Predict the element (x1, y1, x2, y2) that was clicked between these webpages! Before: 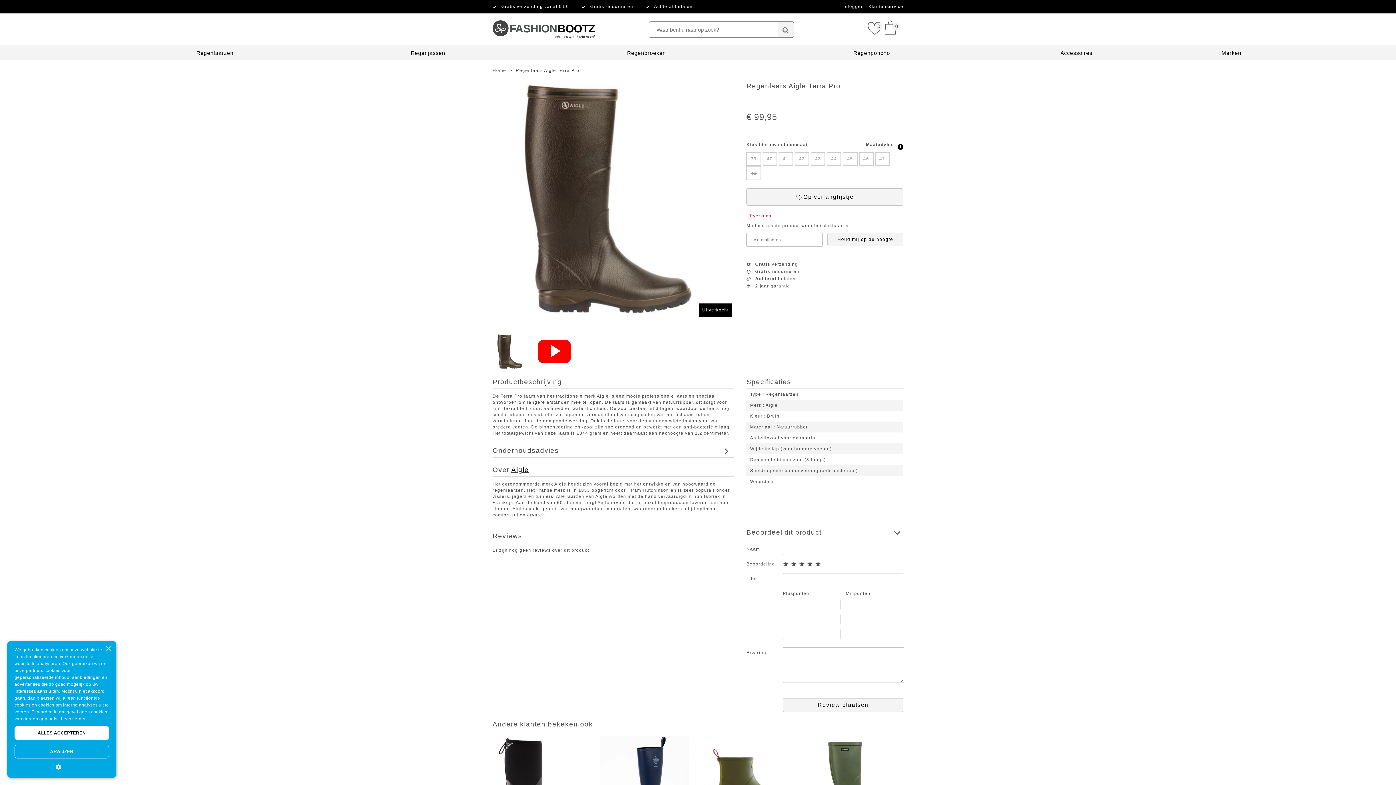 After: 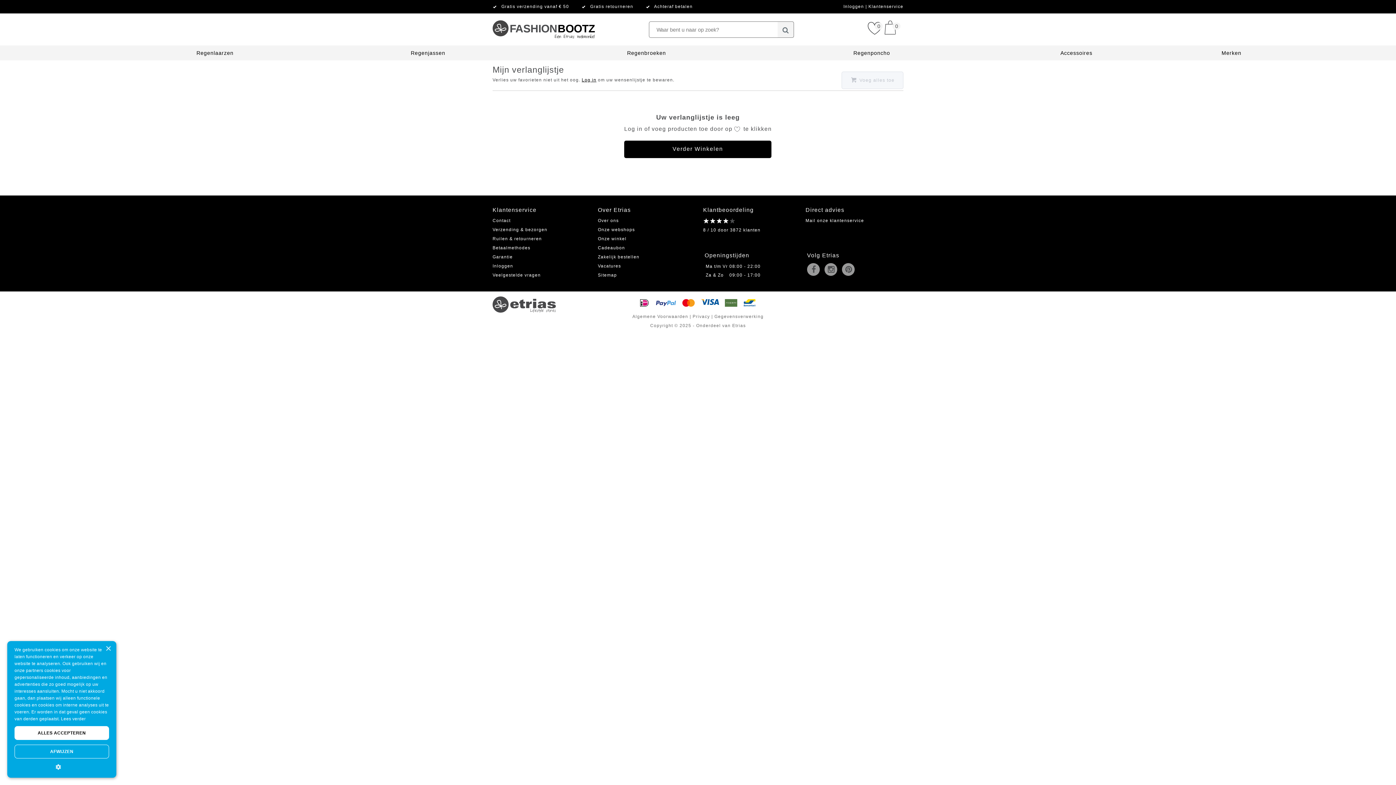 Action: label: 0 bbox: (868, 20, 881, 35)